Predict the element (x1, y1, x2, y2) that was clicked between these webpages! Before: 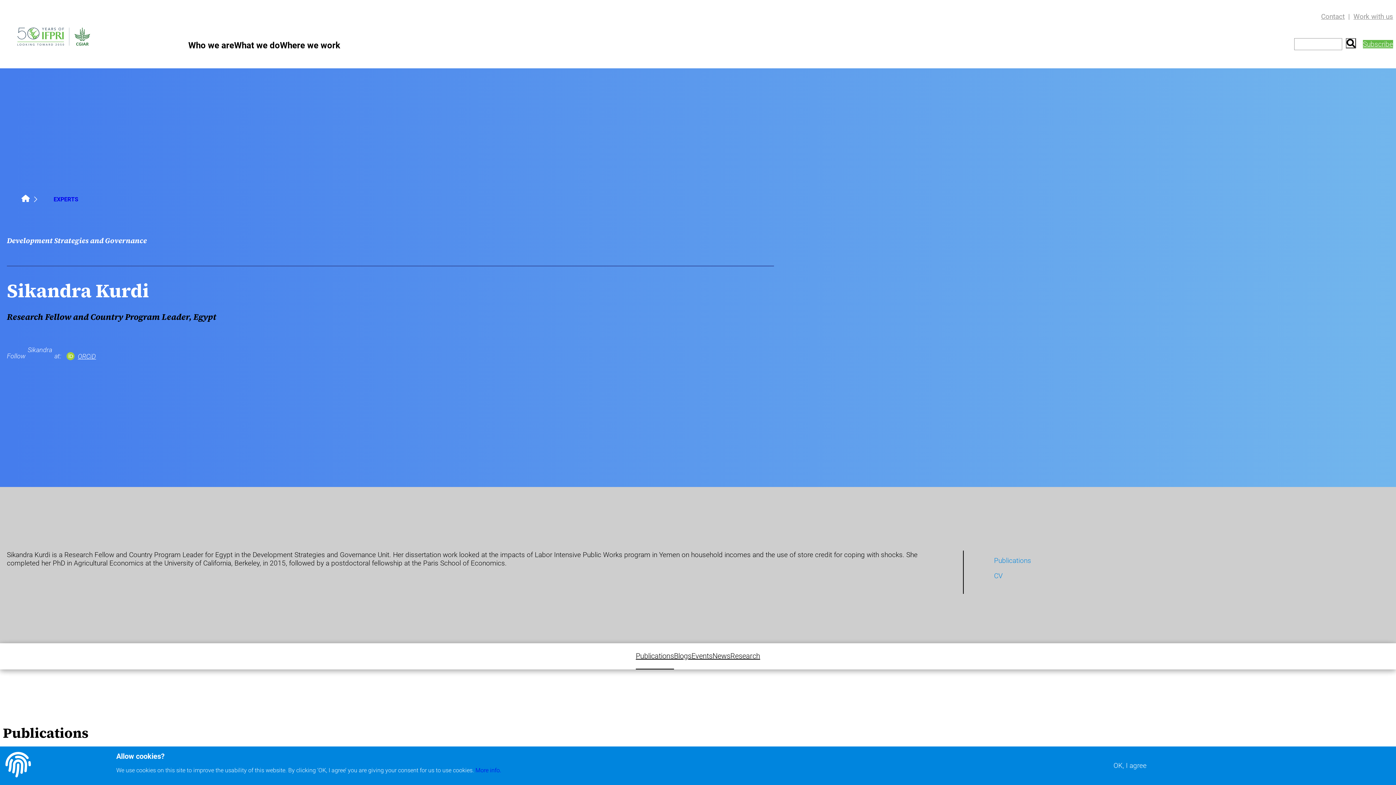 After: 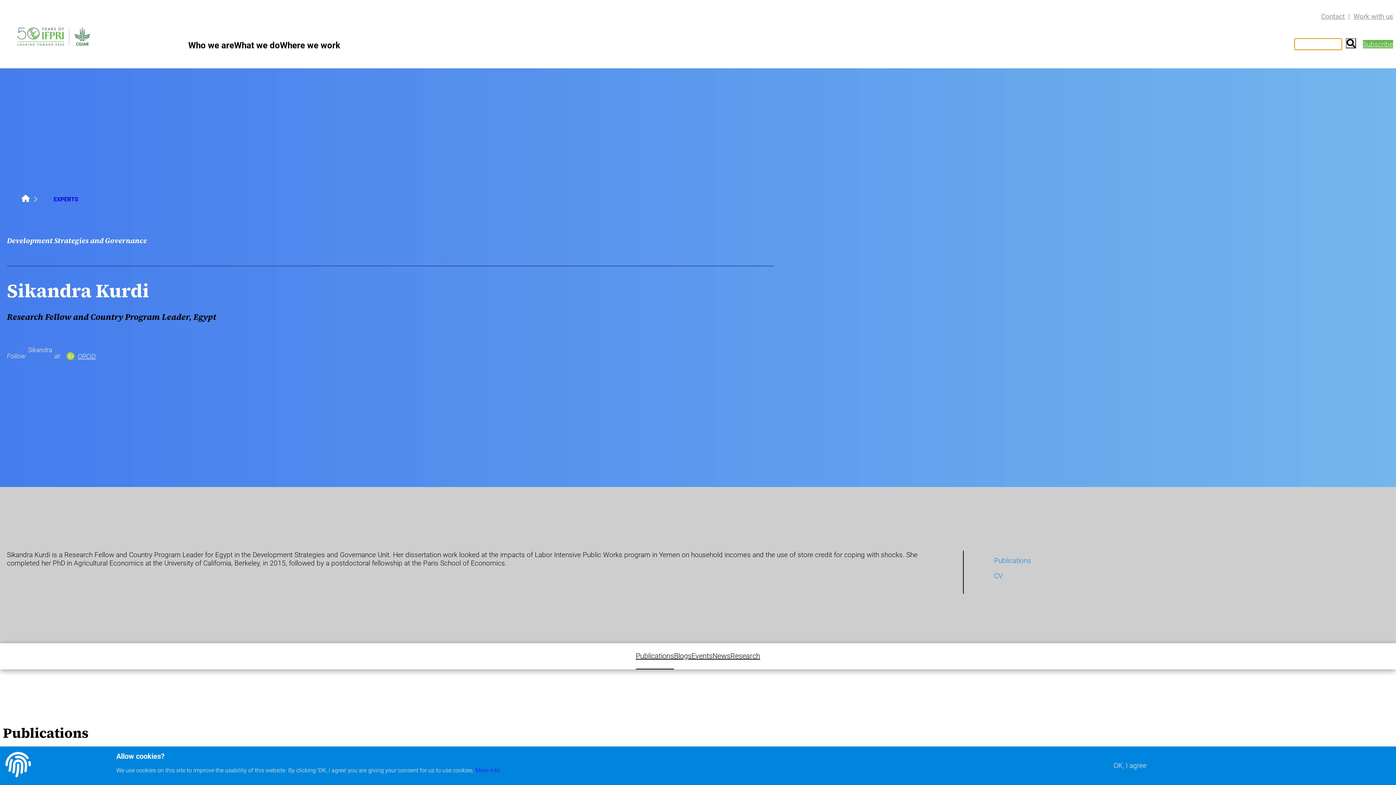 Action: bbox: (1346, 38, 1356, 48) label: i